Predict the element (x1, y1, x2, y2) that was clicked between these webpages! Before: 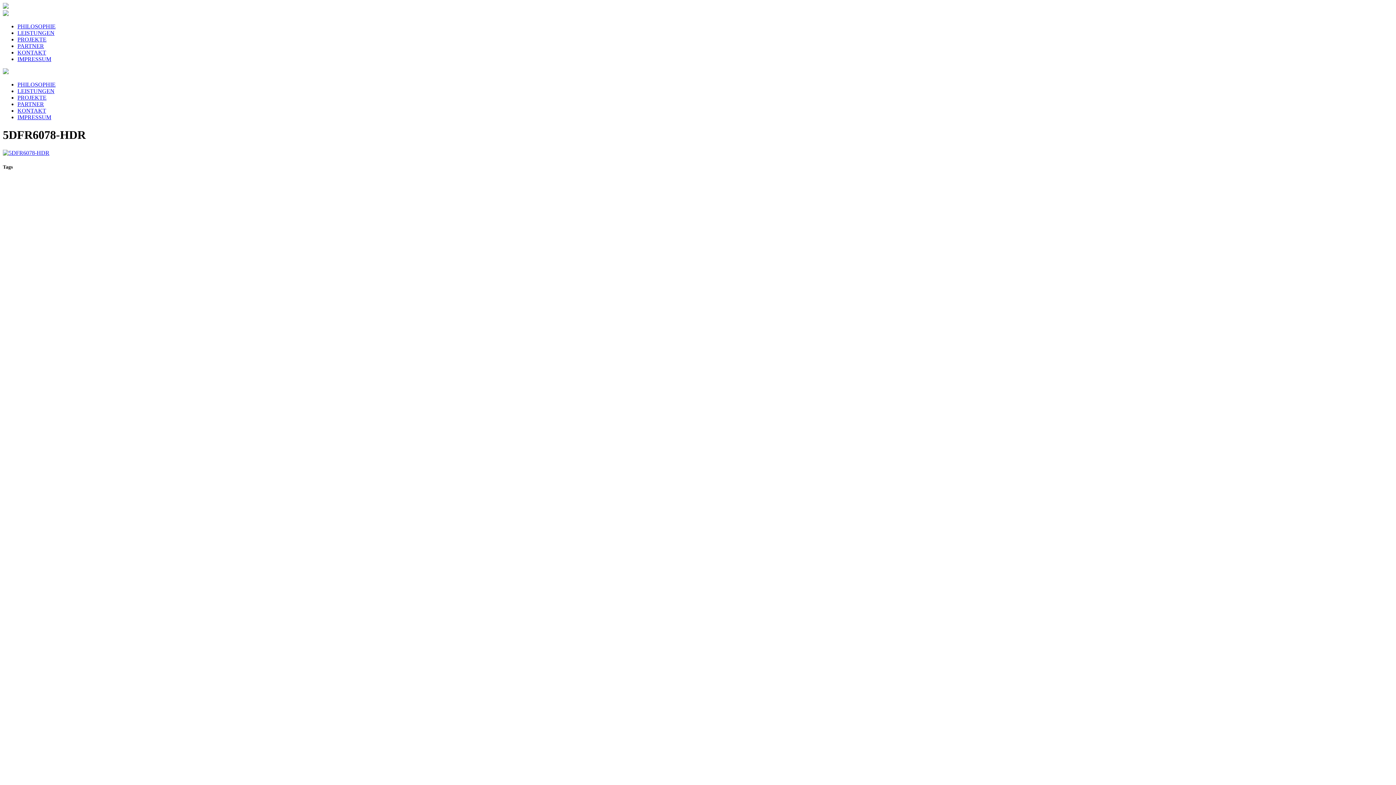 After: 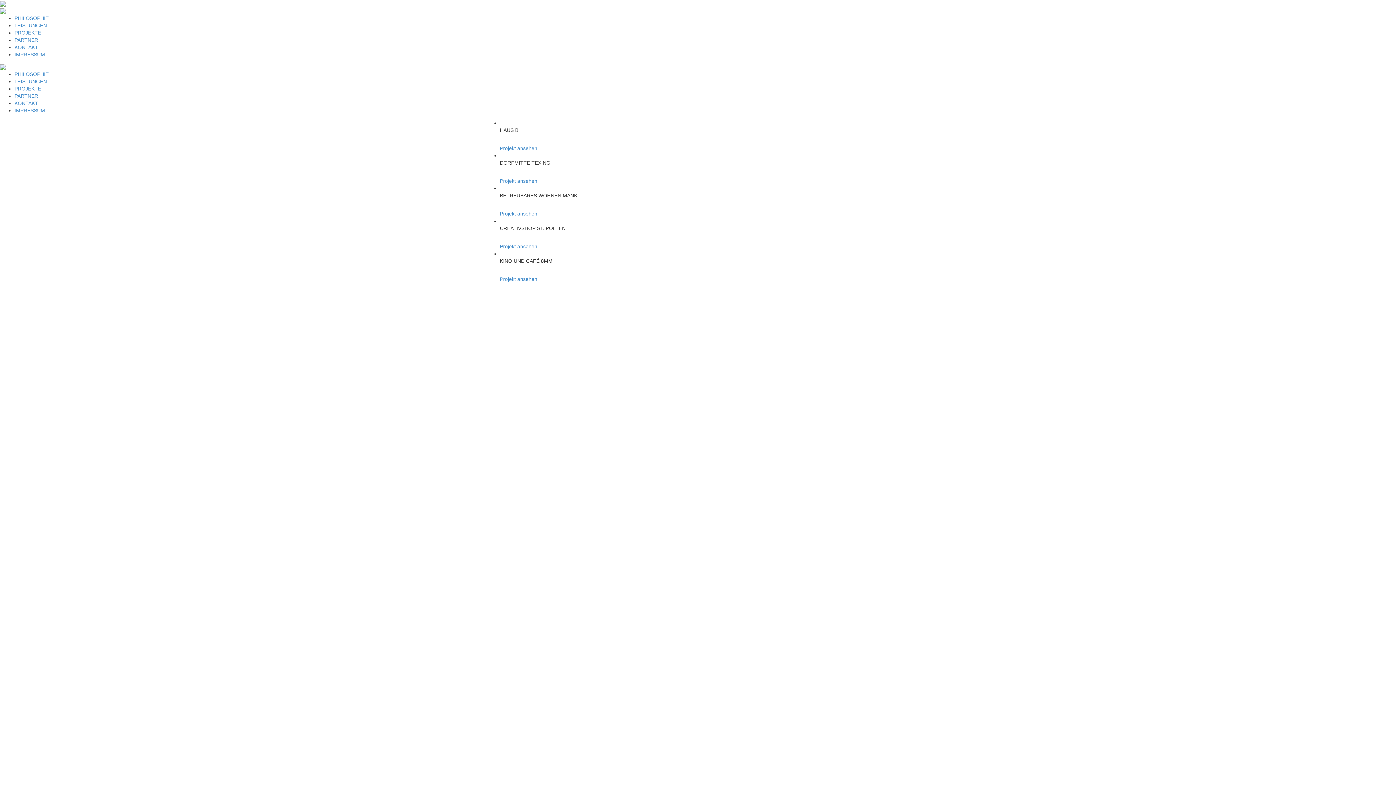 Action: bbox: (2, 69, 8, 75)